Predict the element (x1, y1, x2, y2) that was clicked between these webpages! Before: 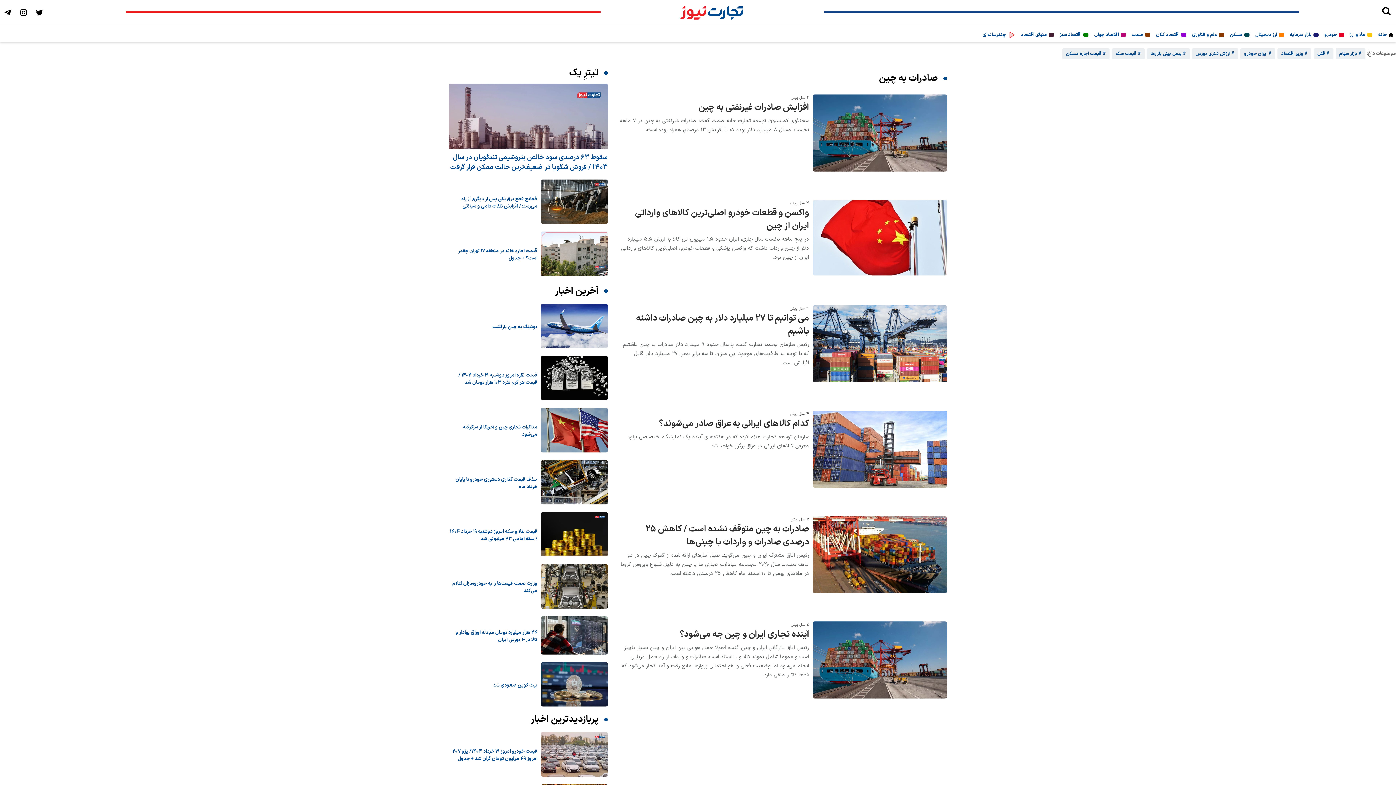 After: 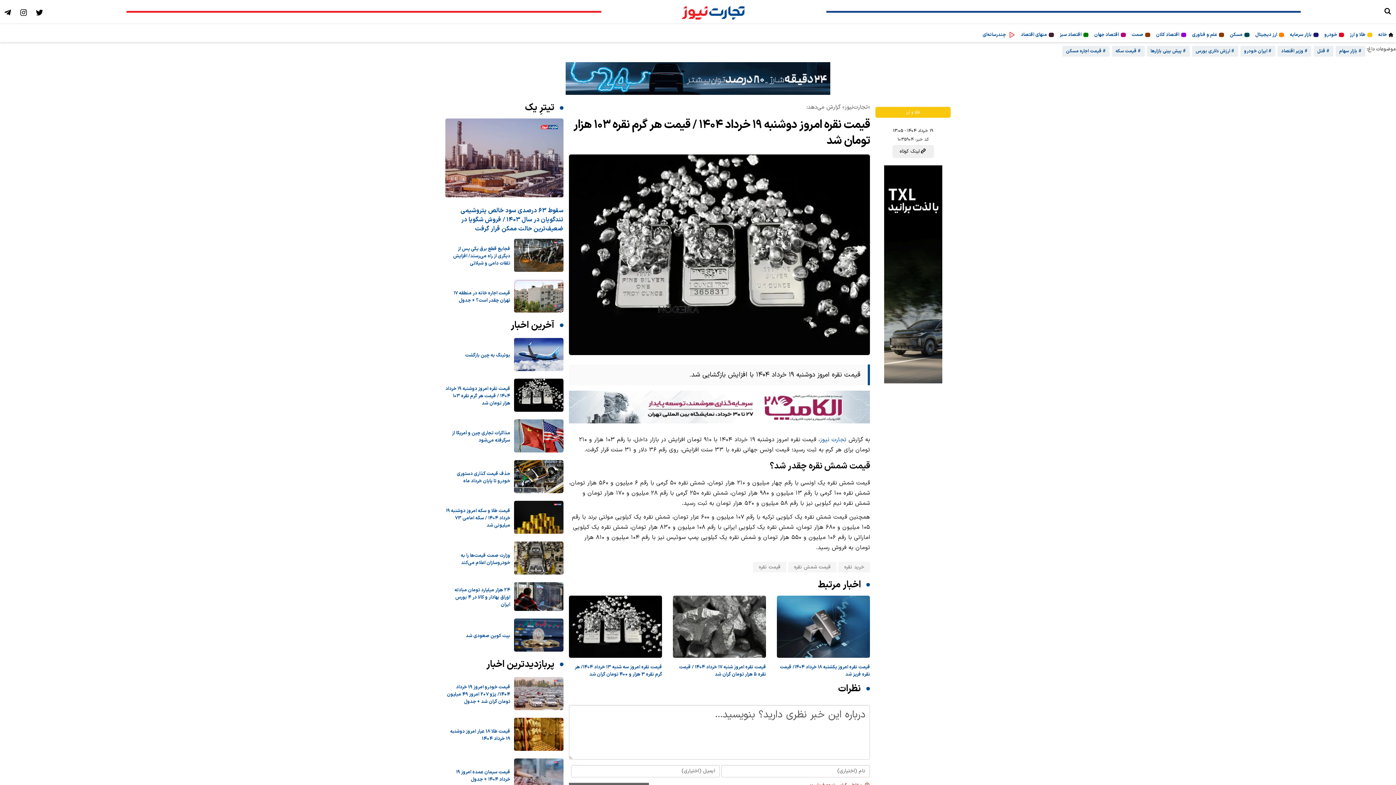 Action: bbox: (541, 396, 607, 402)